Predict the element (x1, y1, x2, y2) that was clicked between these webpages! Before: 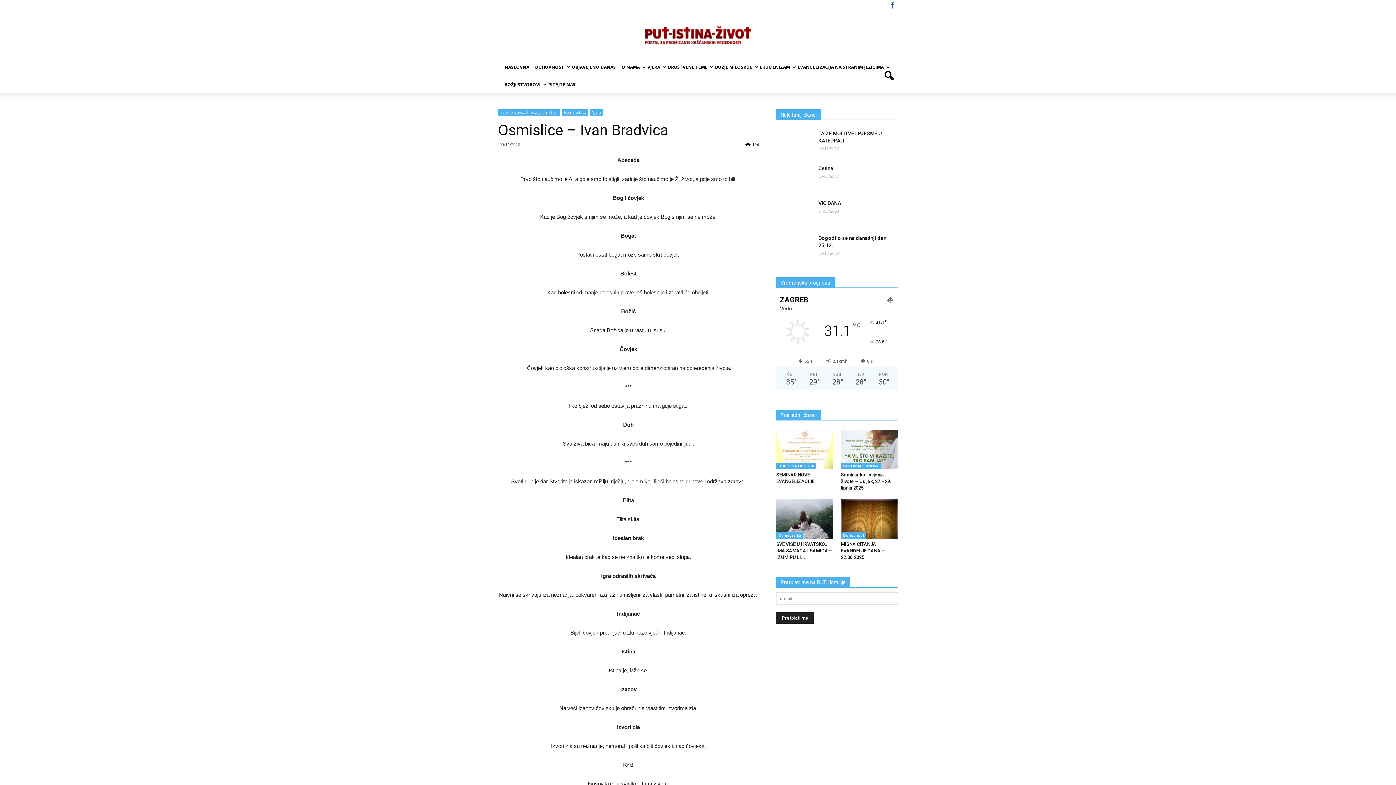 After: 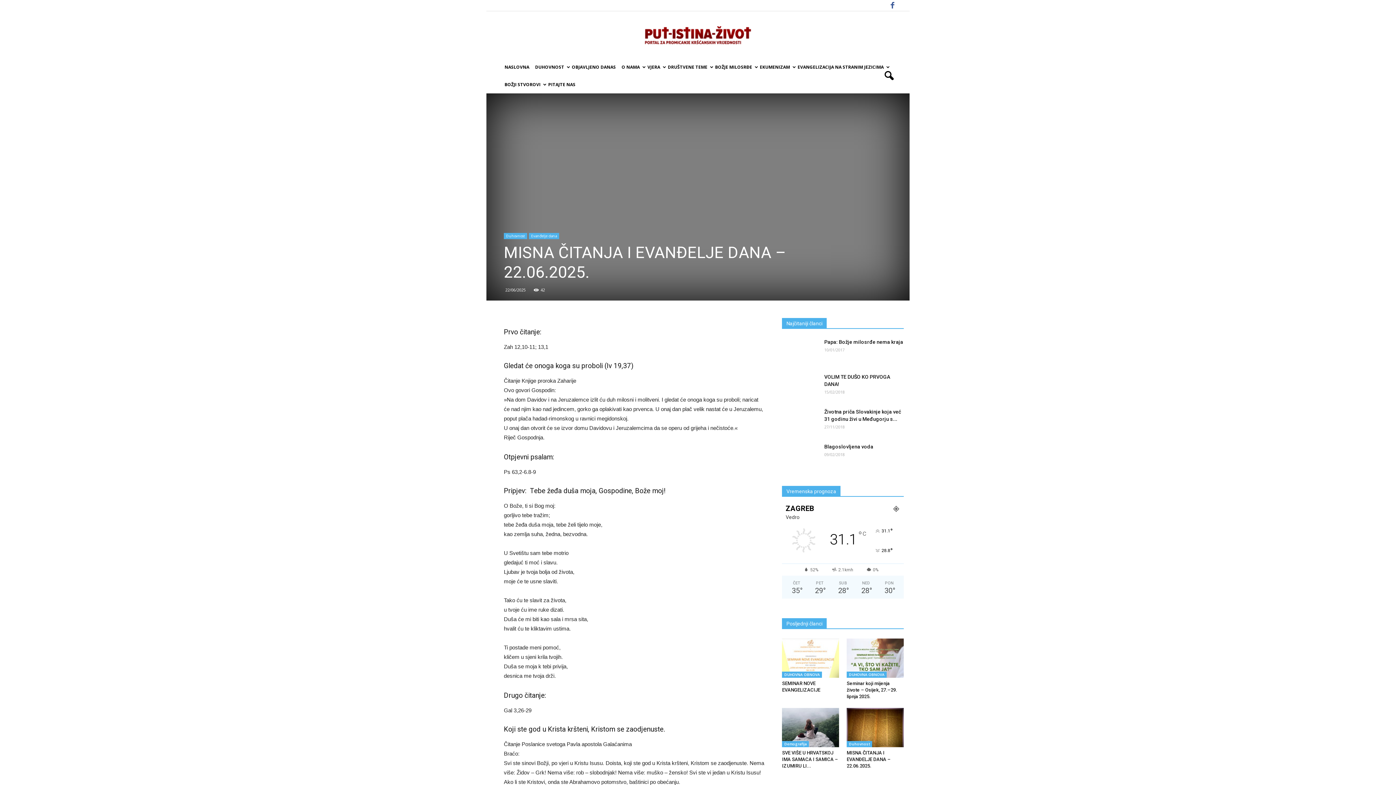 Action: bbox: (841, 499, 898, 538)